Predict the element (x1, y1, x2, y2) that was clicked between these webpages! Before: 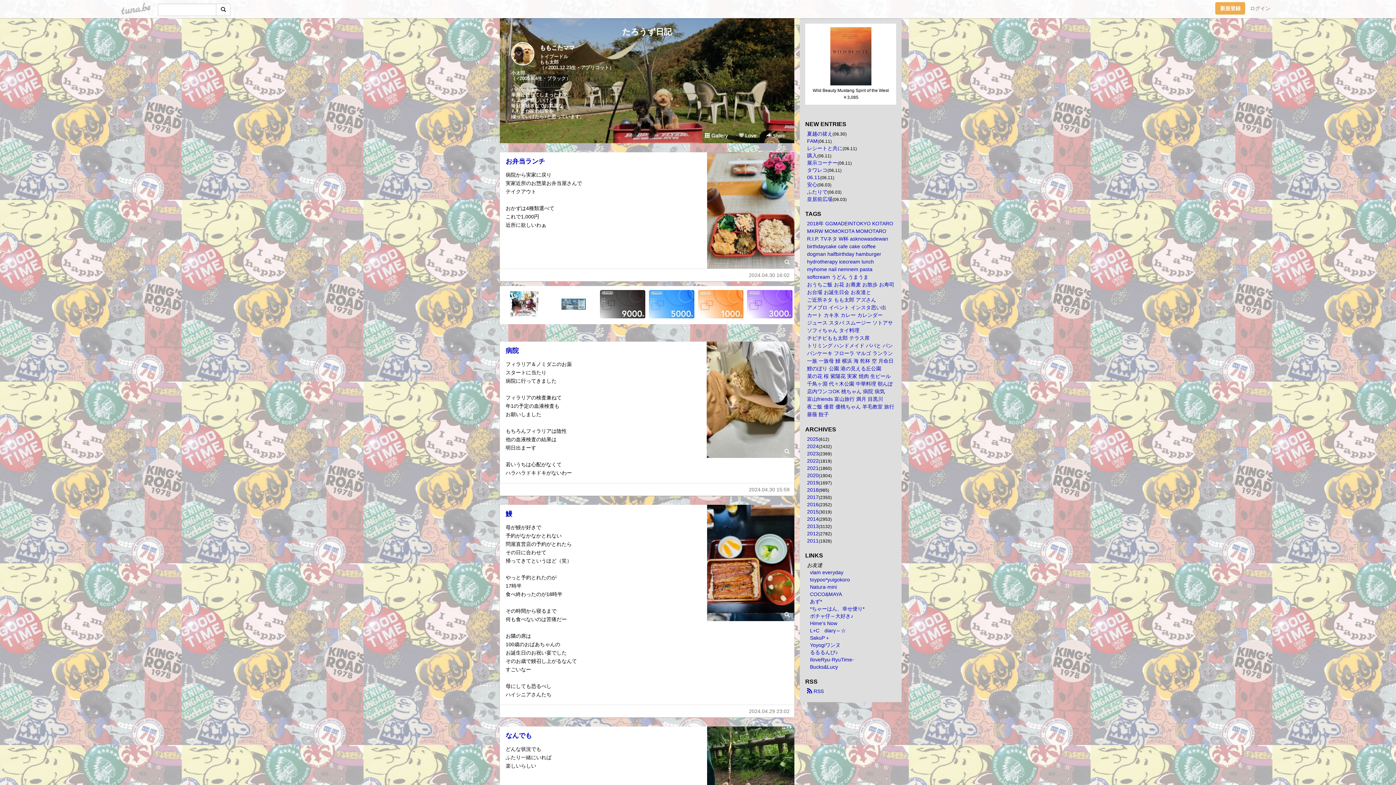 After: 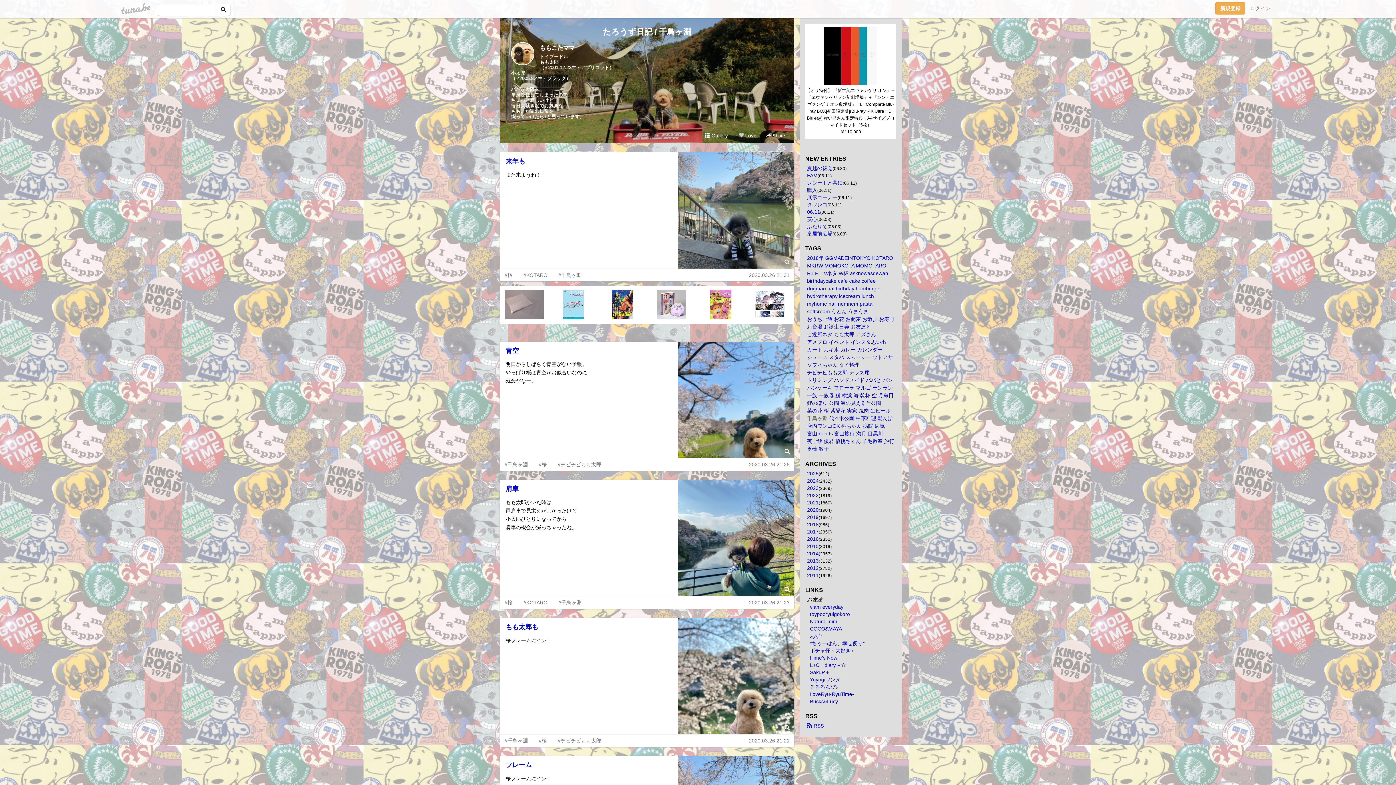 Action: label: 千鳥ヶ淵 bbox: (807, 381, 827, 386)